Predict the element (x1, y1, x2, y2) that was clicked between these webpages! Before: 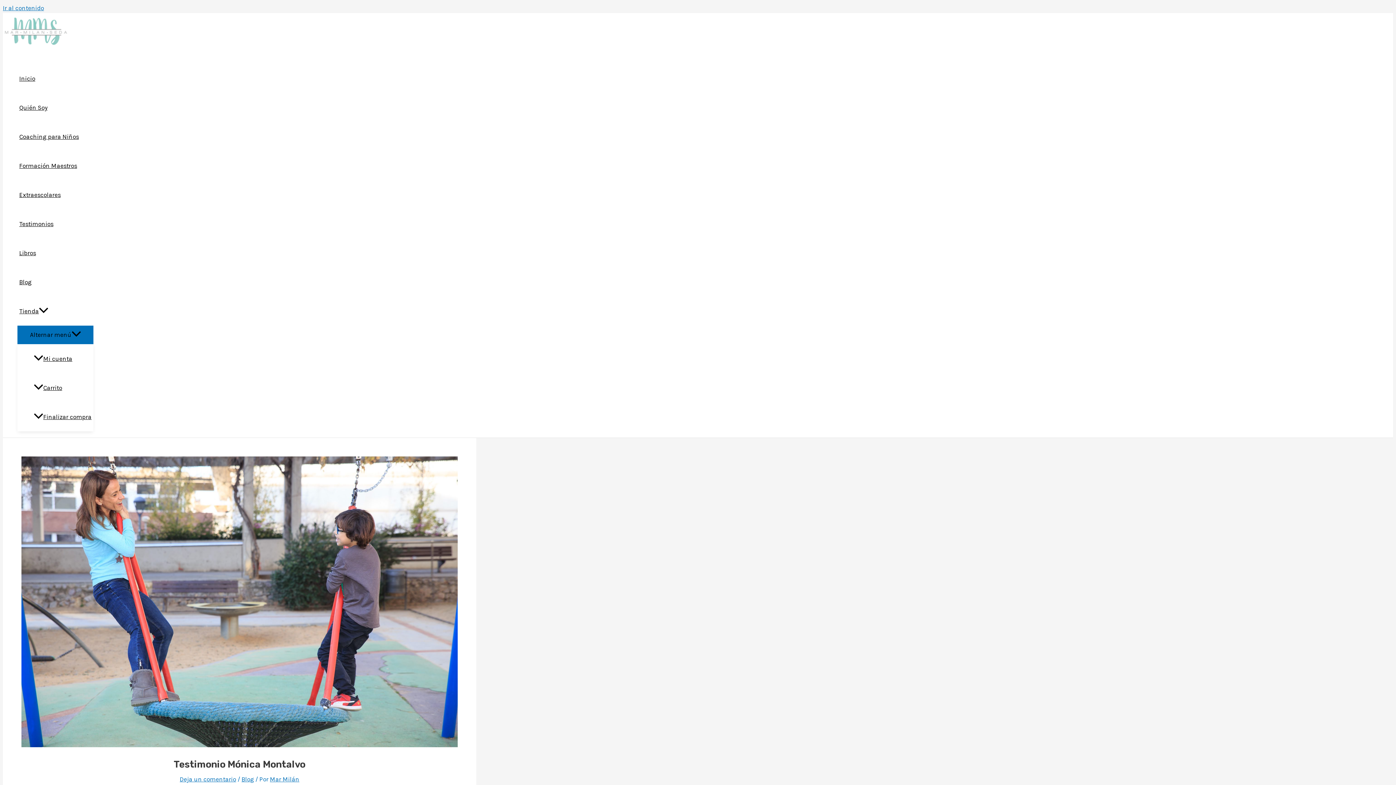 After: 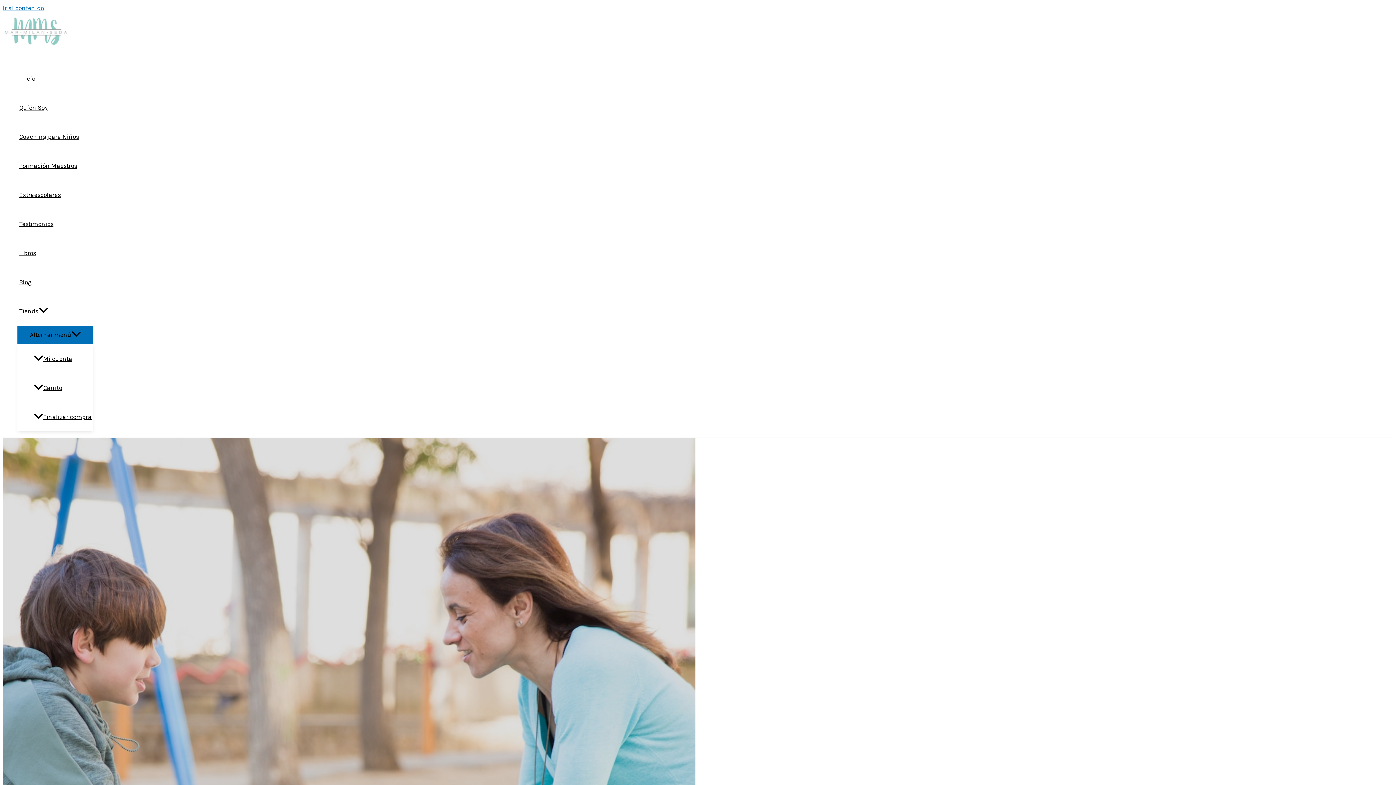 Action: label: Coaching para Niños bbox: (17, 122, 93, 151)